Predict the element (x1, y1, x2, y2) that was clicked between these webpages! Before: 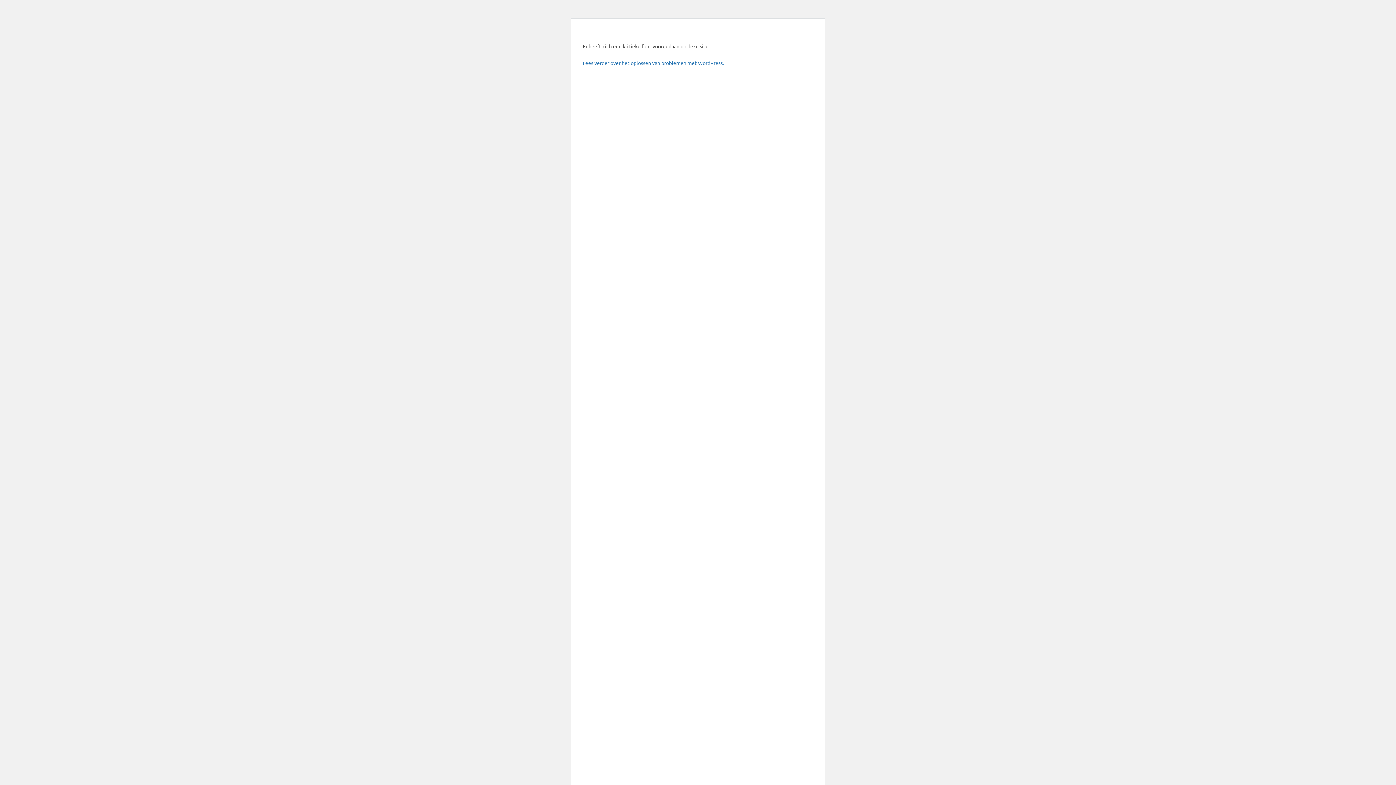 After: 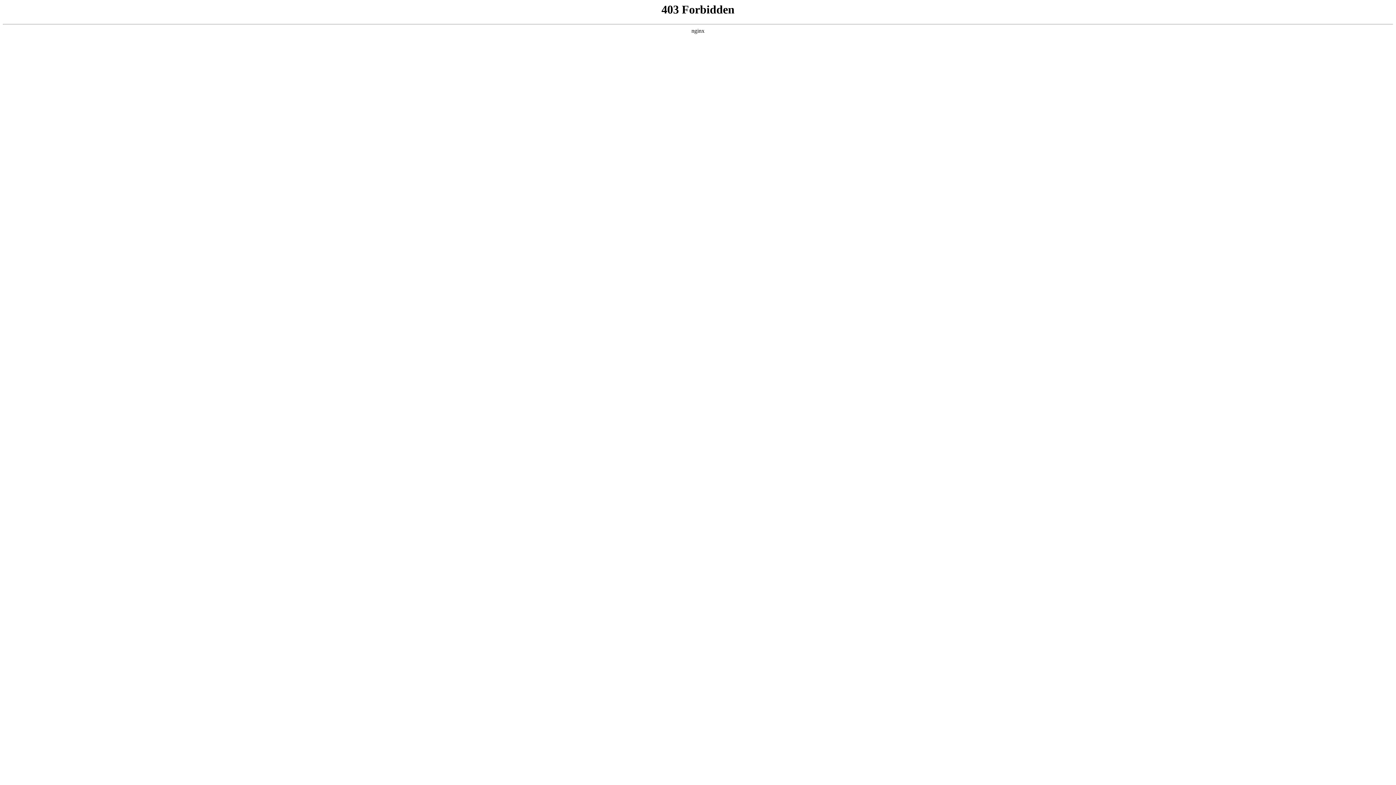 Action: label: Lees verder over het oplossen van problemen met WordPress. bbox: (582, 59, 724, 66)